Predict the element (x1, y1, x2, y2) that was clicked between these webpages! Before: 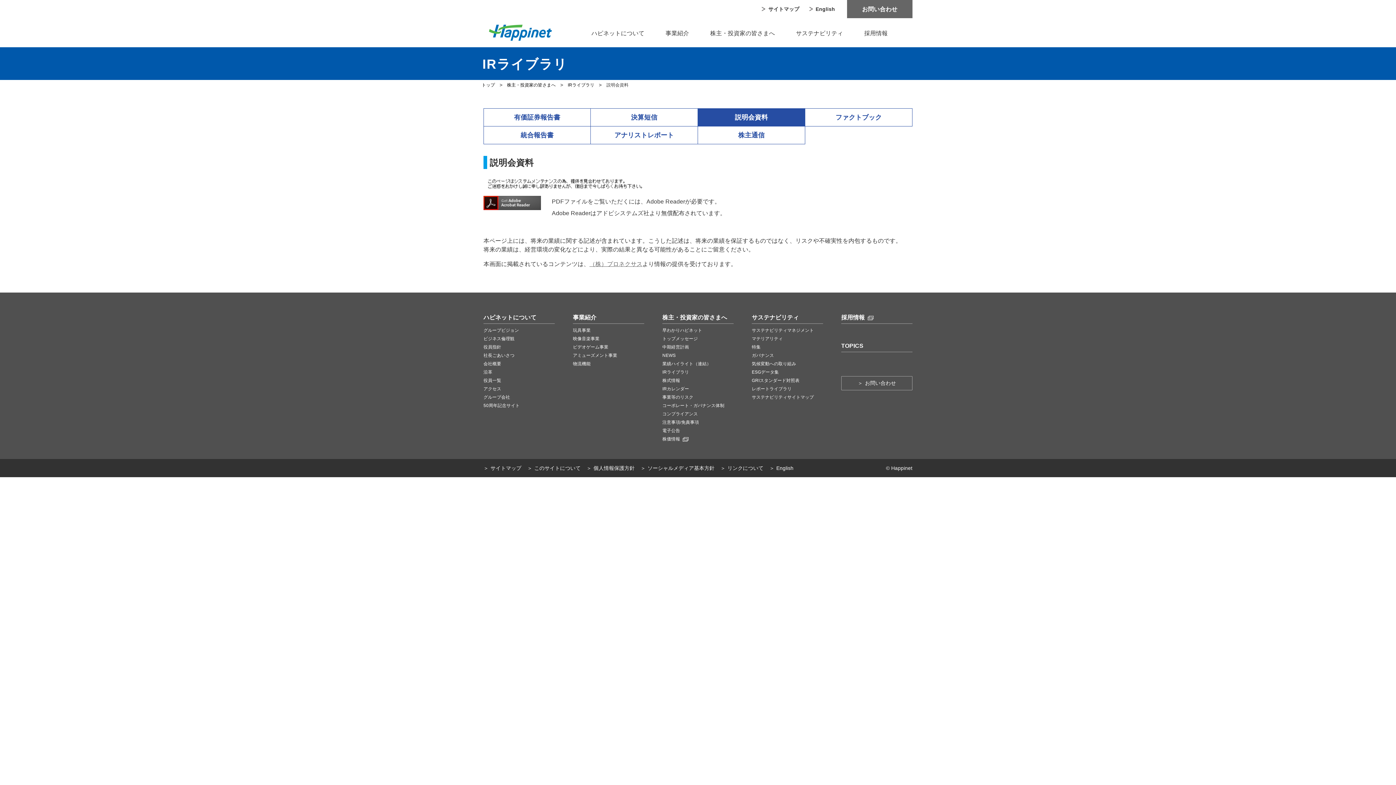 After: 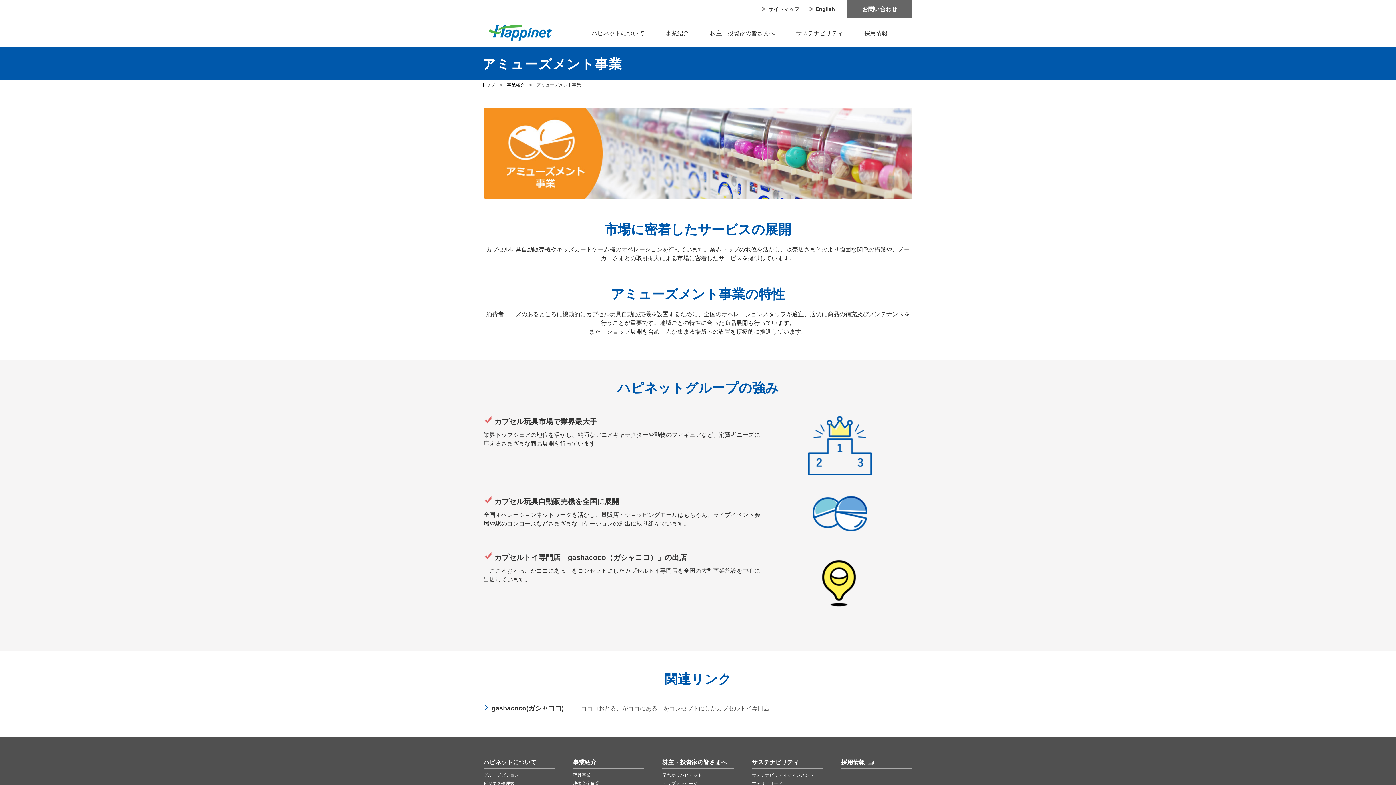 Action: bbox: (573, 353, 617, 358) label: アミューズメント事業